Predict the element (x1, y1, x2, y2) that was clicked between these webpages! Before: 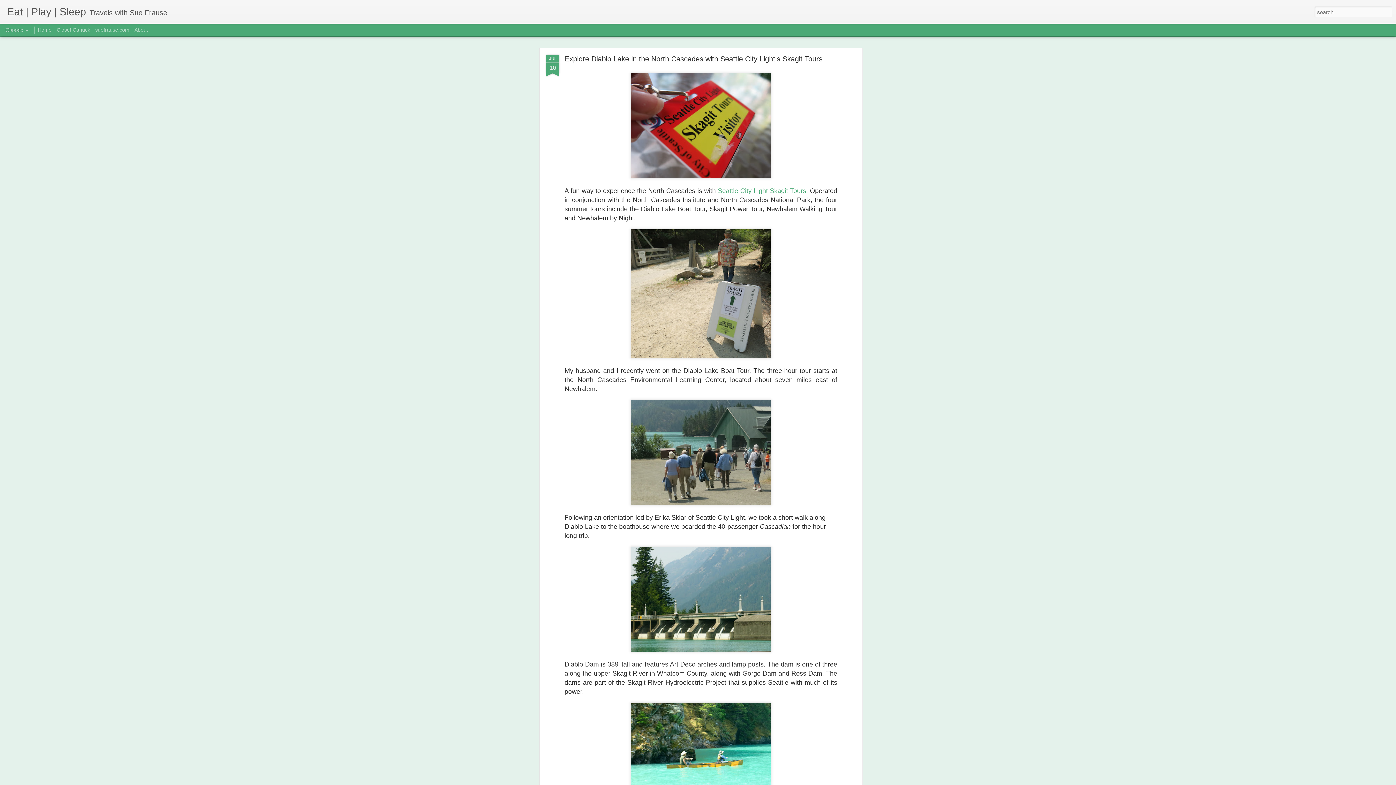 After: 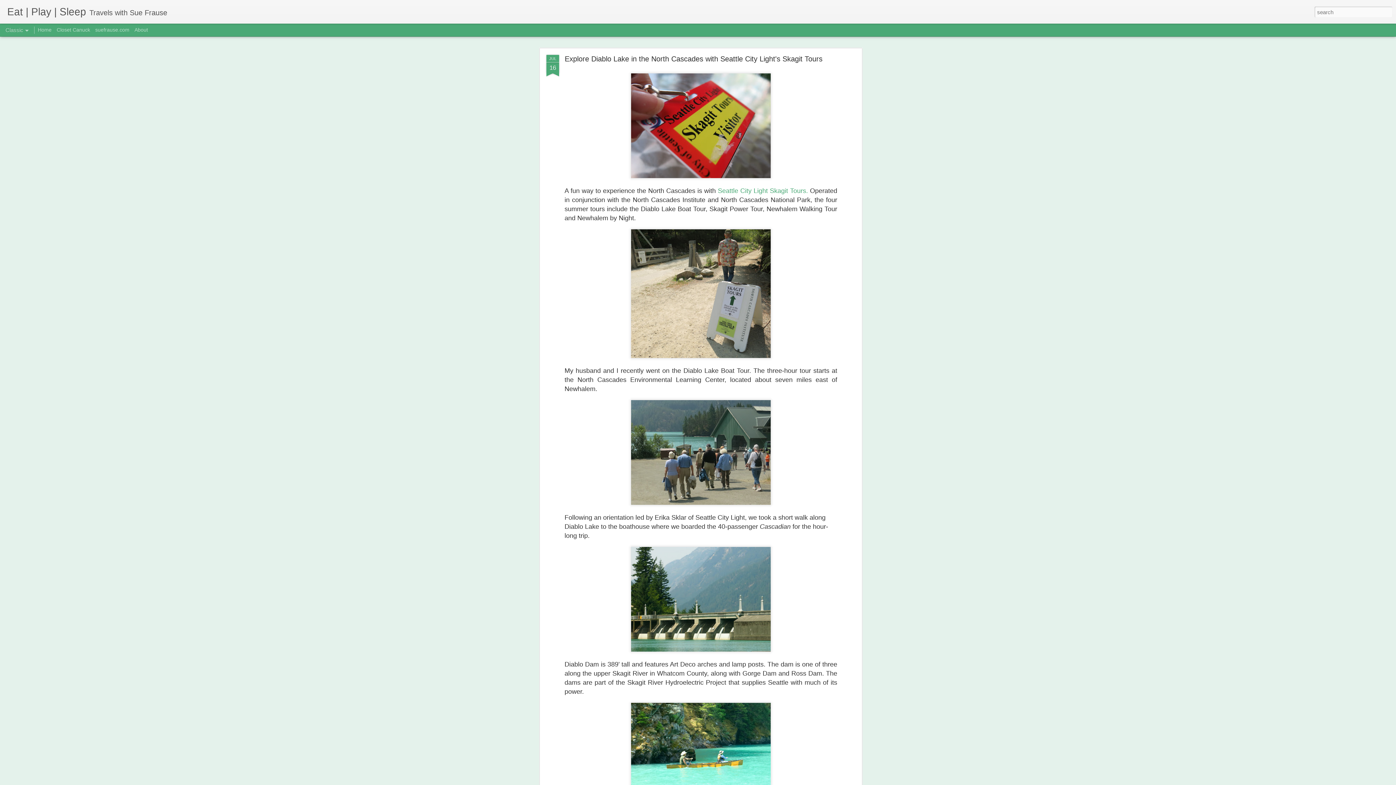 Action: label: Explore Diablo Lake in the North Cascades with Seattle City Light's Skagit Tours bbox: (564, 54, 822, 62)